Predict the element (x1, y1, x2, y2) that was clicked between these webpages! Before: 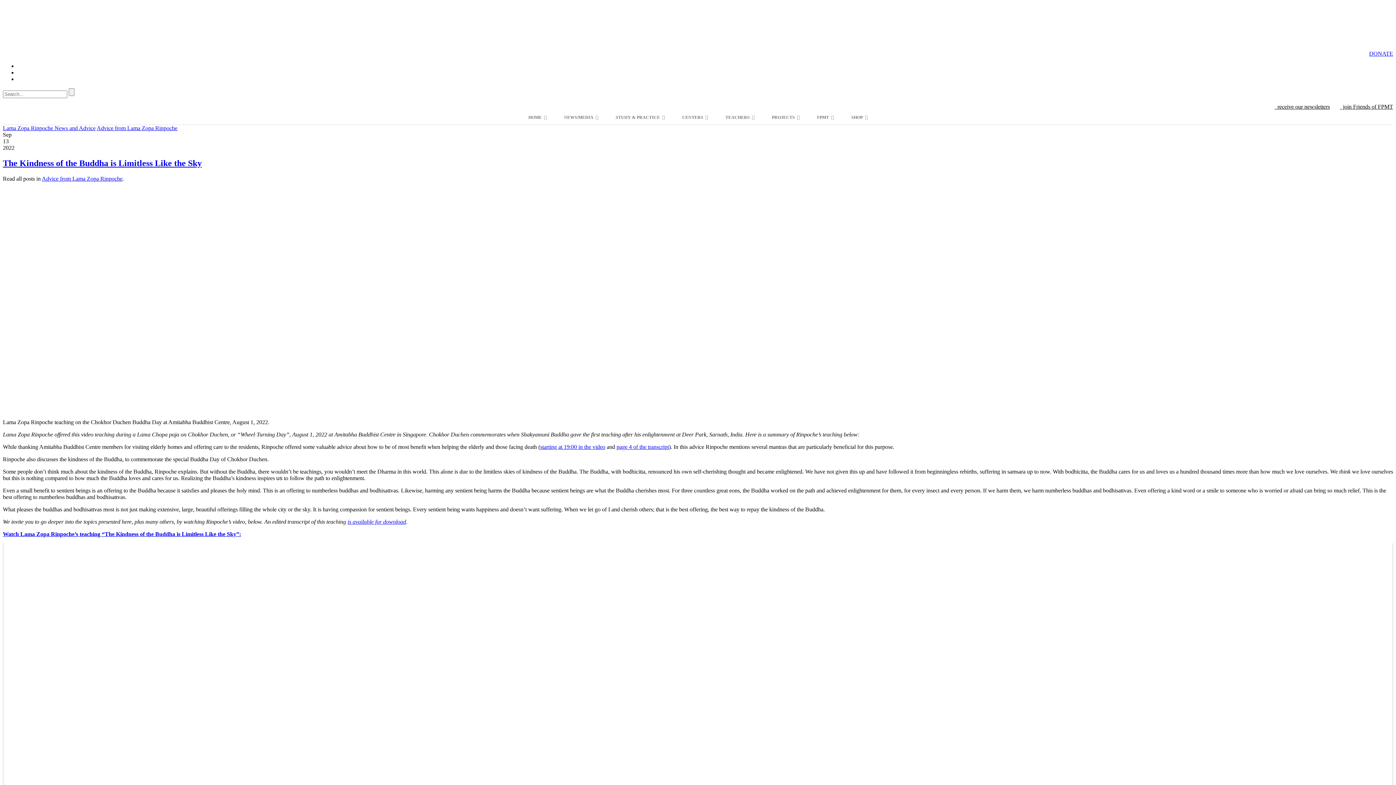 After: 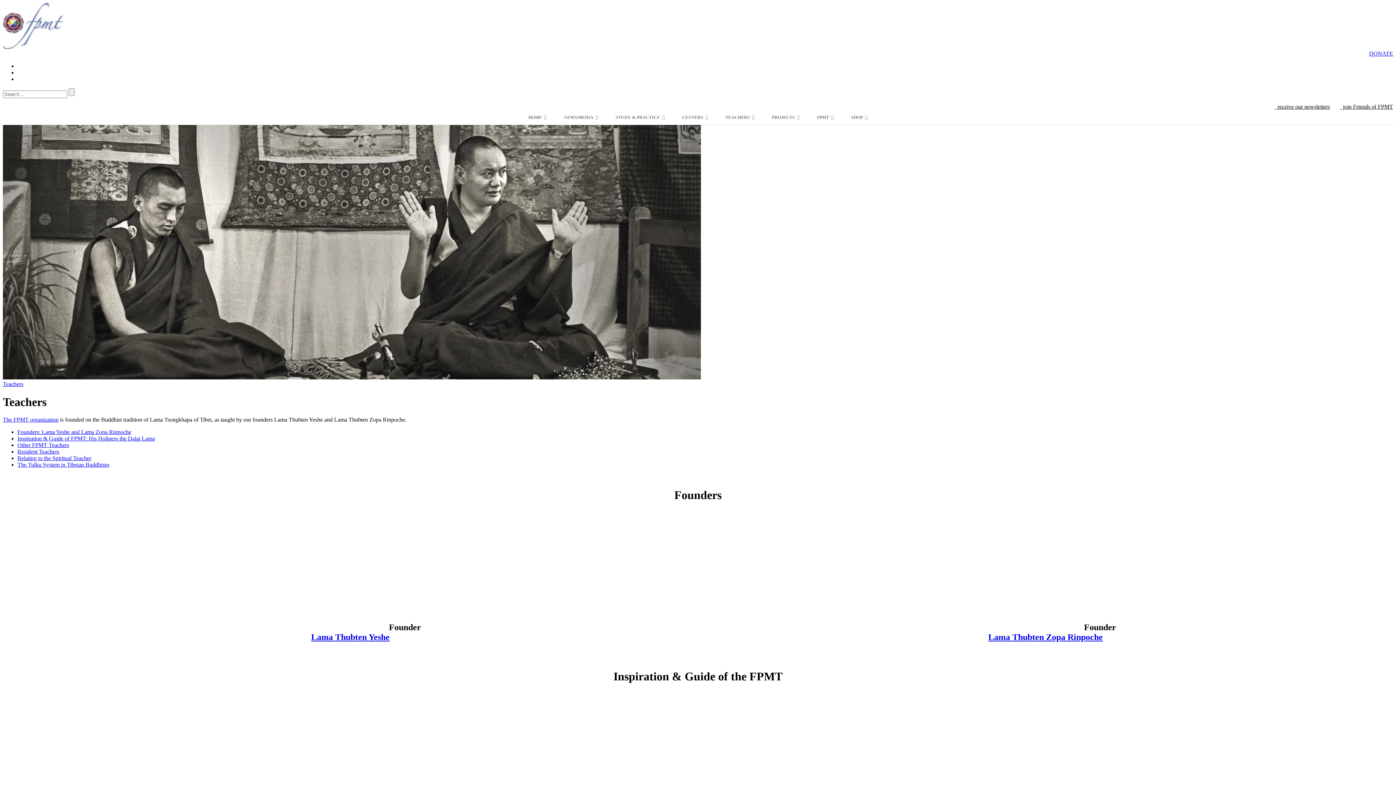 Action: label: TEACHERS bbox: (716, 110, 763, 124)